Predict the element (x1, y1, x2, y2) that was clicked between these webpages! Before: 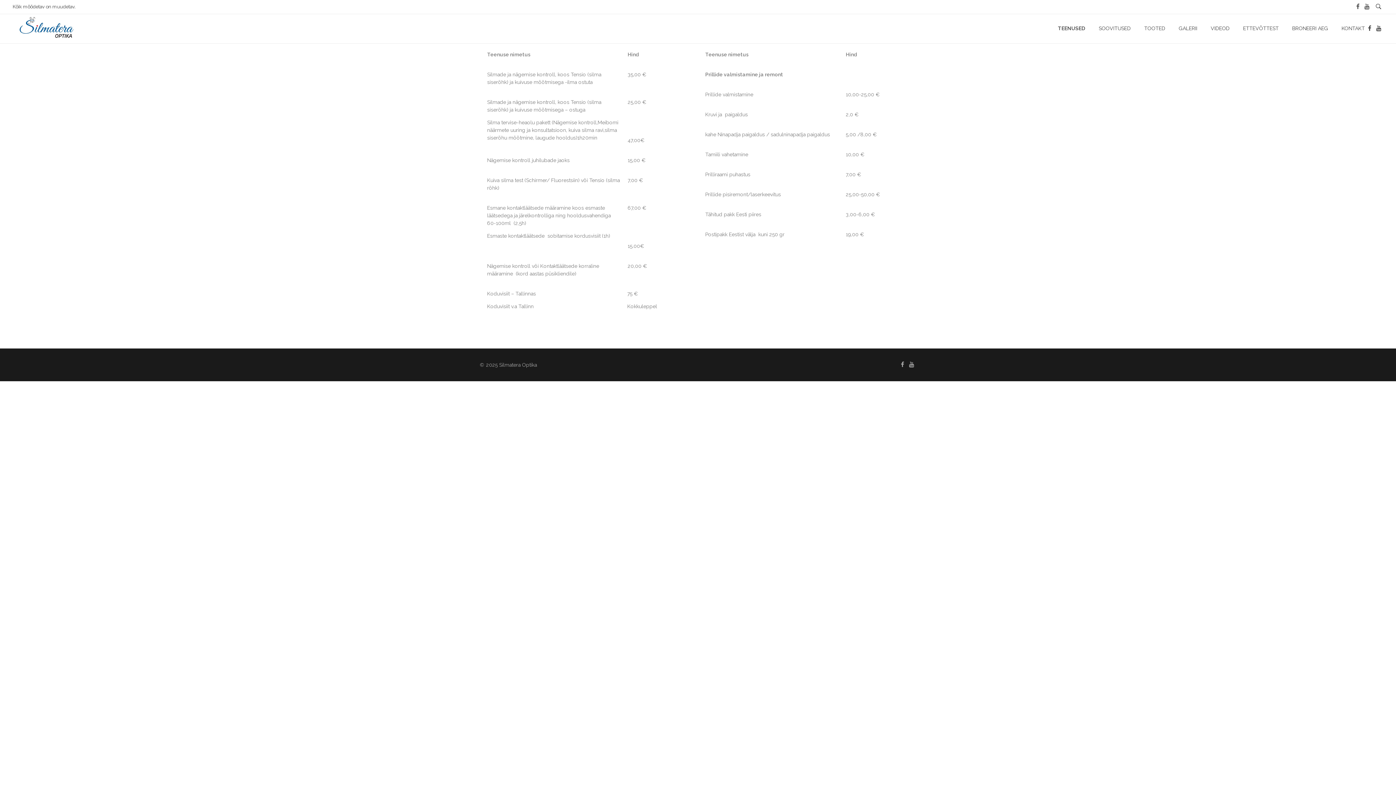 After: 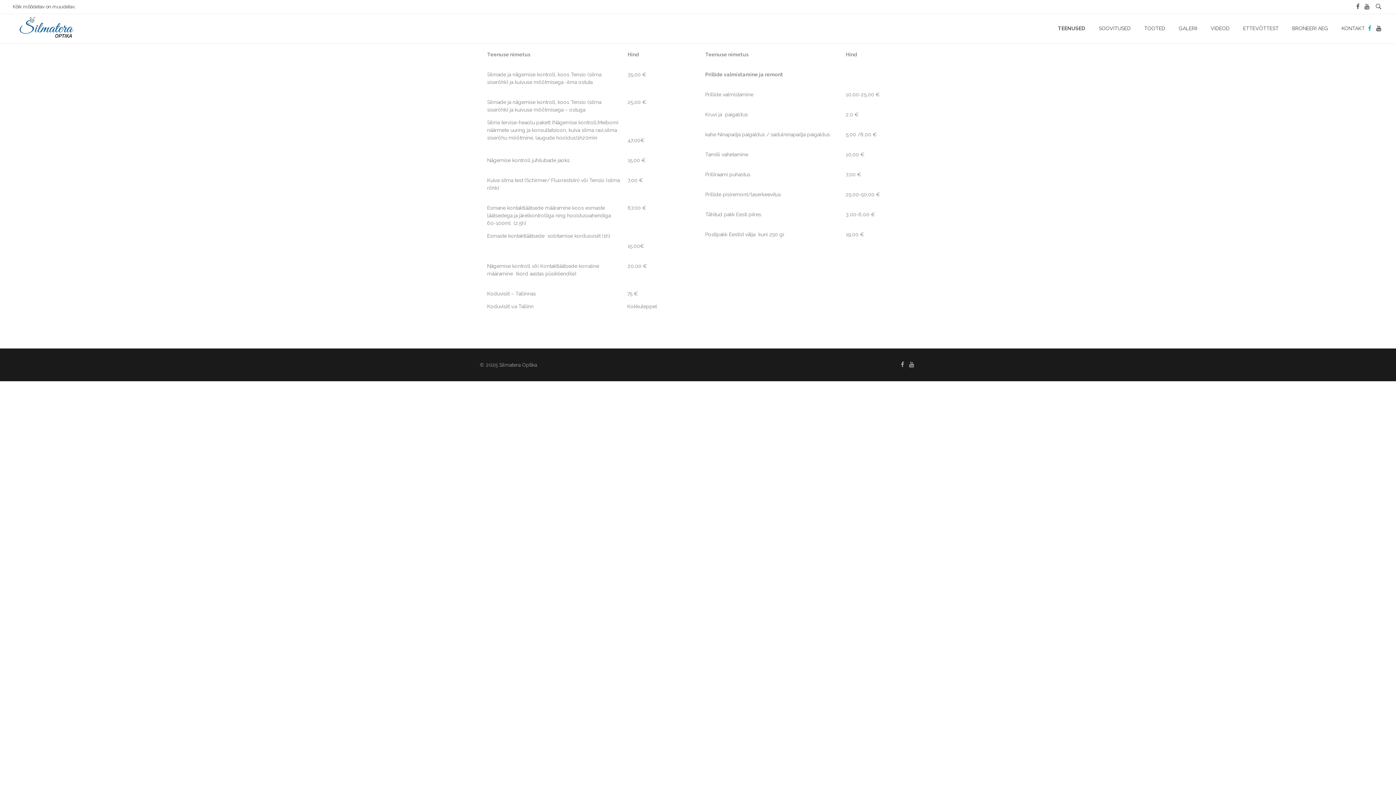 Action: bbox: (1365, 24, 1374, 33)